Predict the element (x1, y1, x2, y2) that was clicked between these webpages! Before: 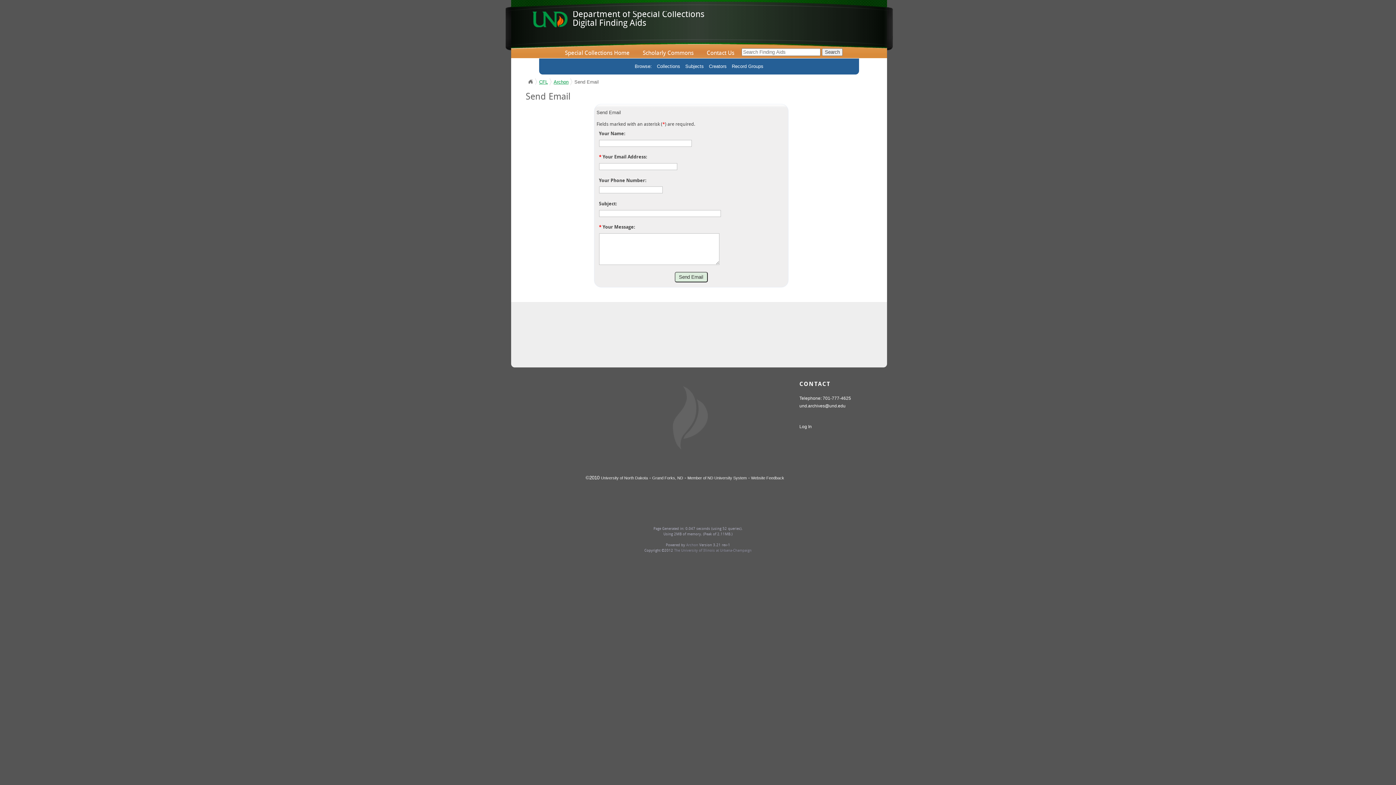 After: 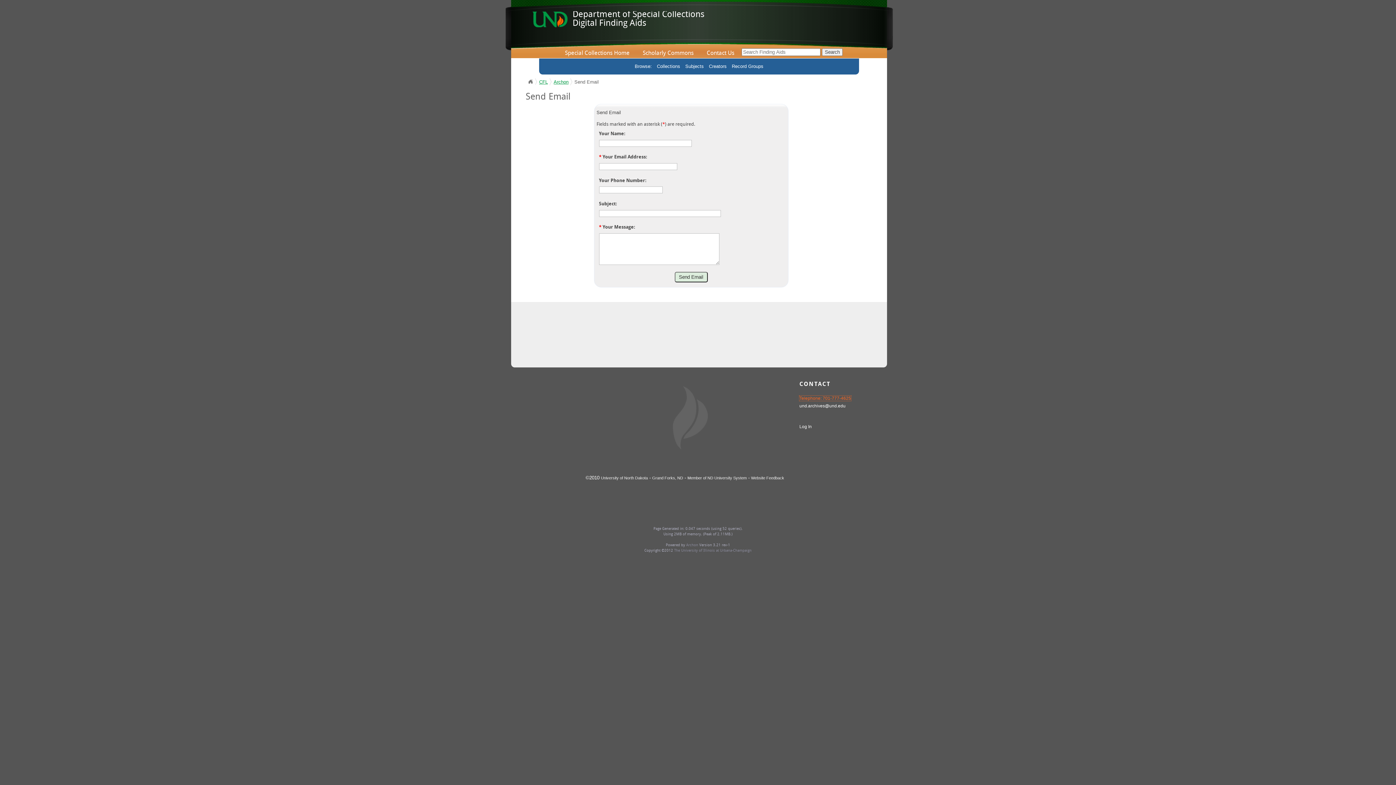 Action: bbox: (799, 395, 851, 401) label: Telephone: 701-777-4625